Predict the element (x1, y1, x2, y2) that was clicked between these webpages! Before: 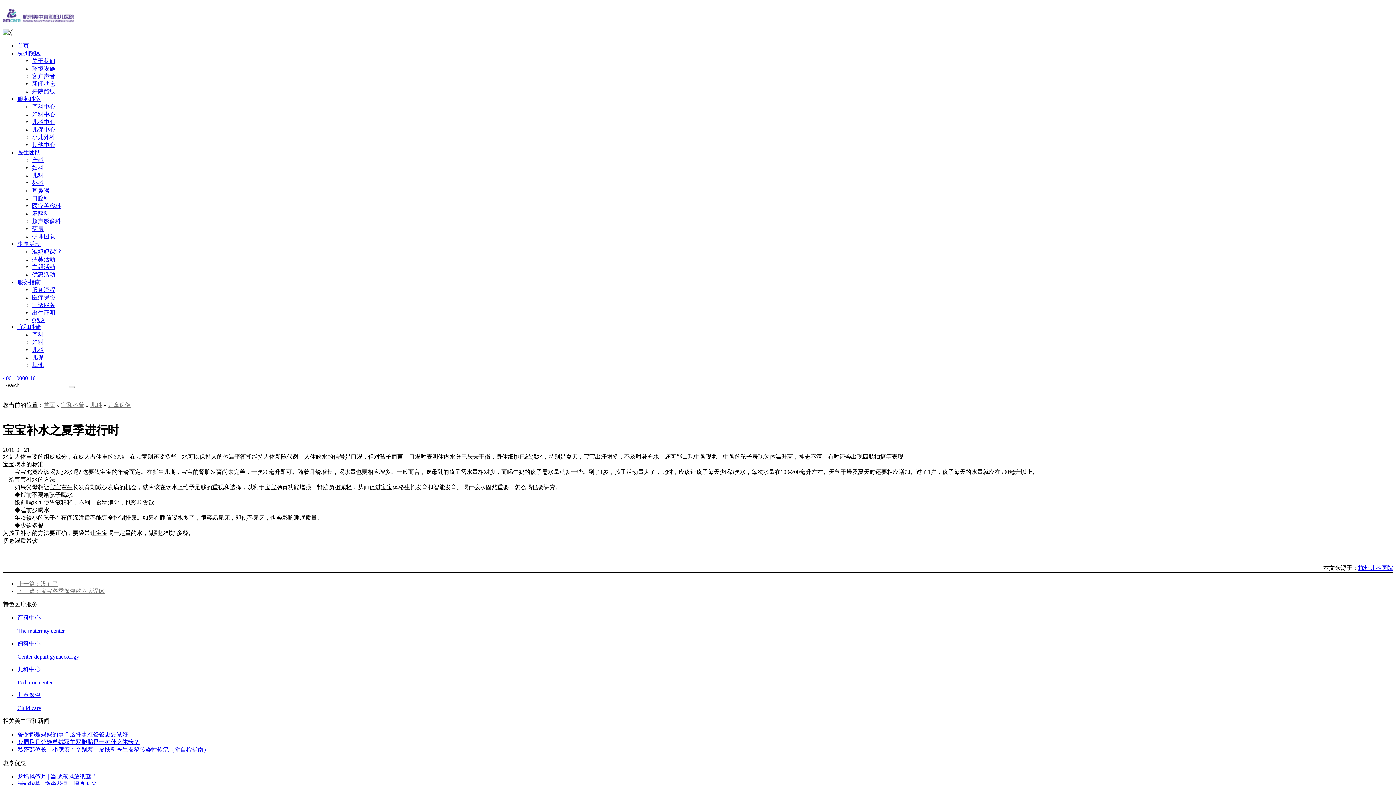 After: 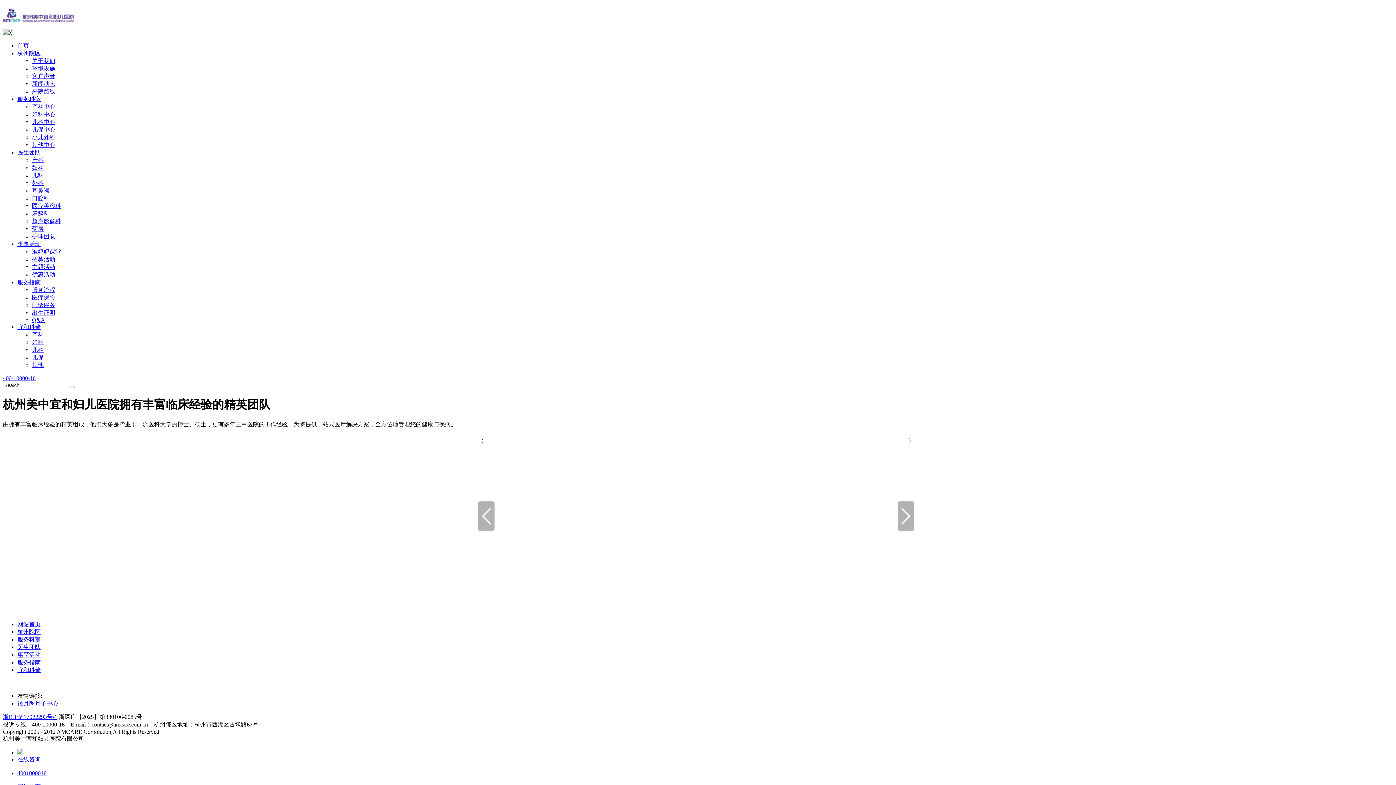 Action: label: 耳鼻喉 bbox: (32, 187, 49, 193)